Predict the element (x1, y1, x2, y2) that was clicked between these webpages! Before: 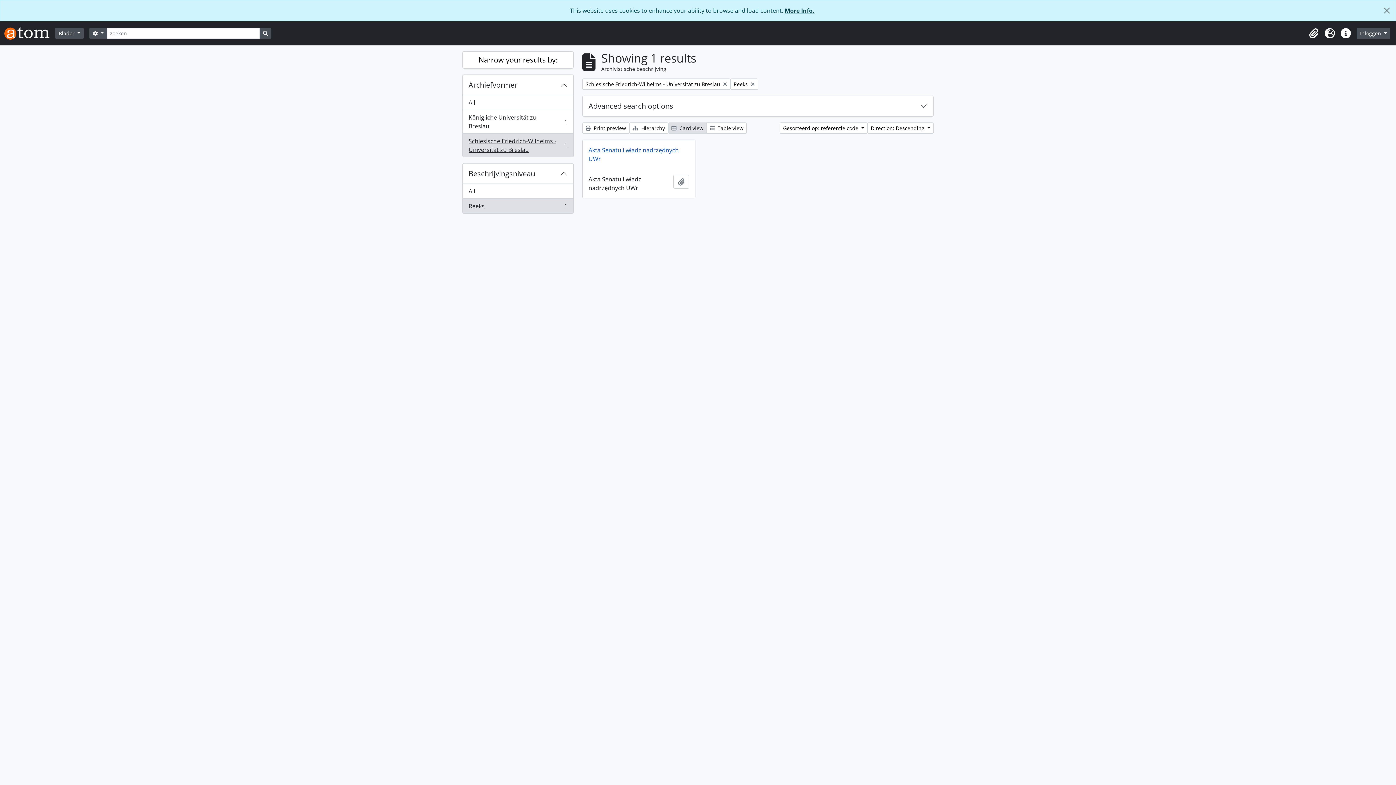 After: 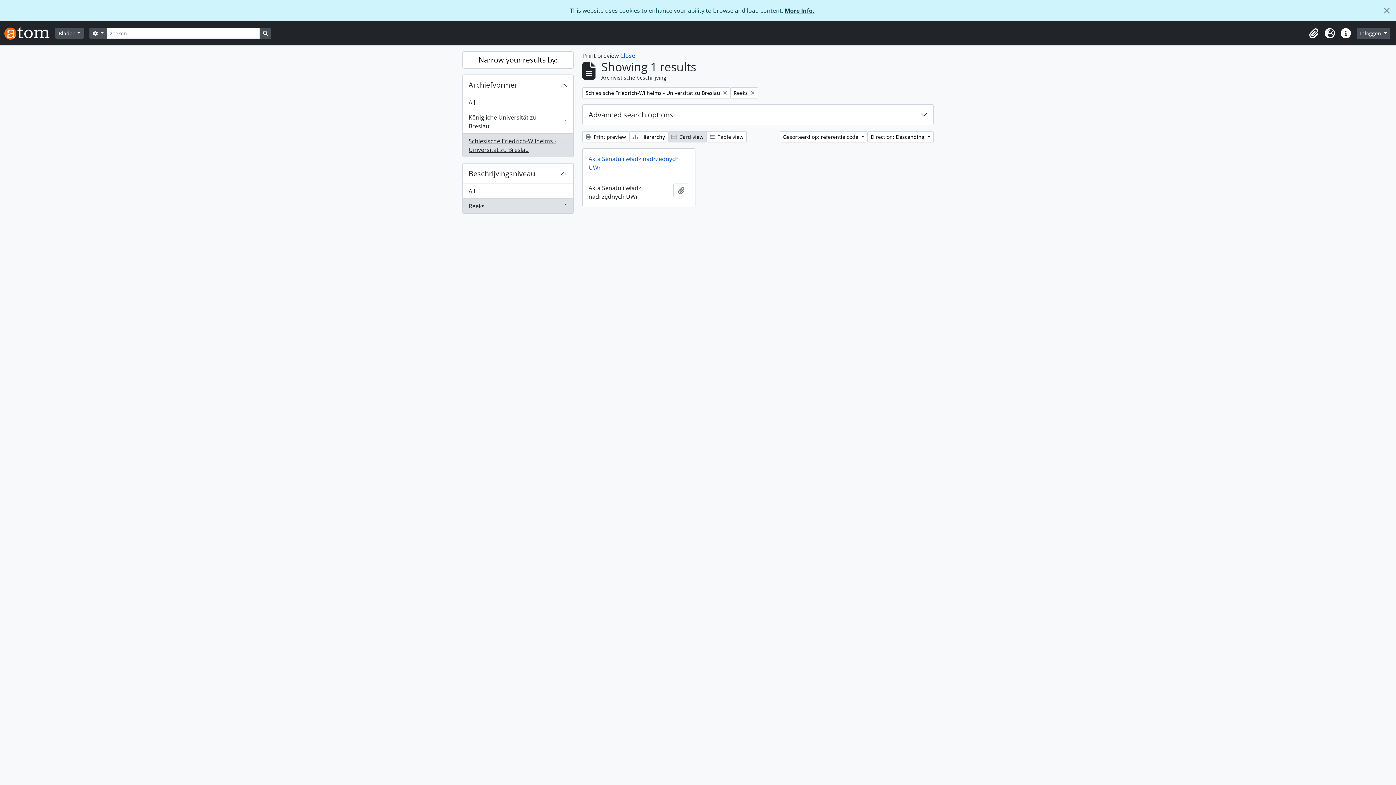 Action: bbox: (582, 122, 629, 133) label:  Print preview